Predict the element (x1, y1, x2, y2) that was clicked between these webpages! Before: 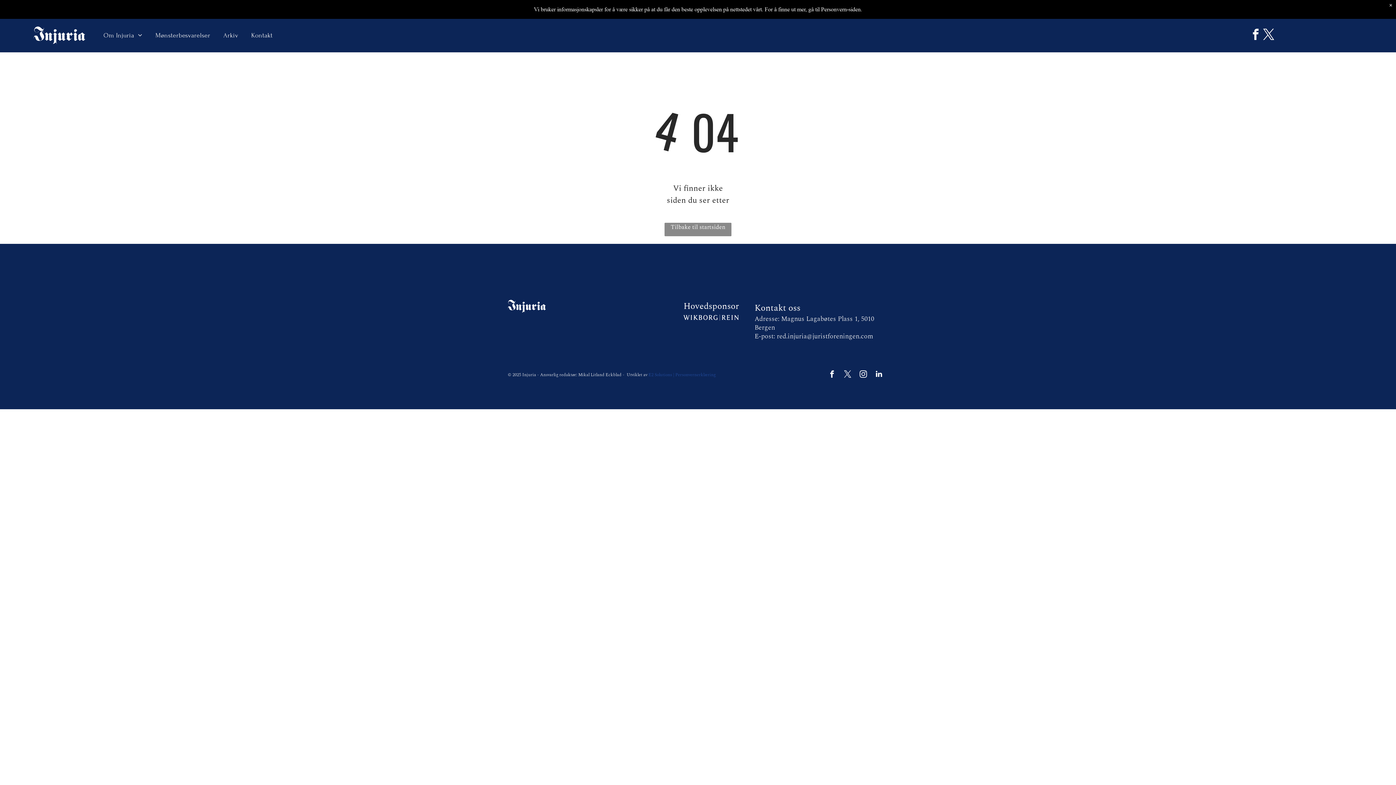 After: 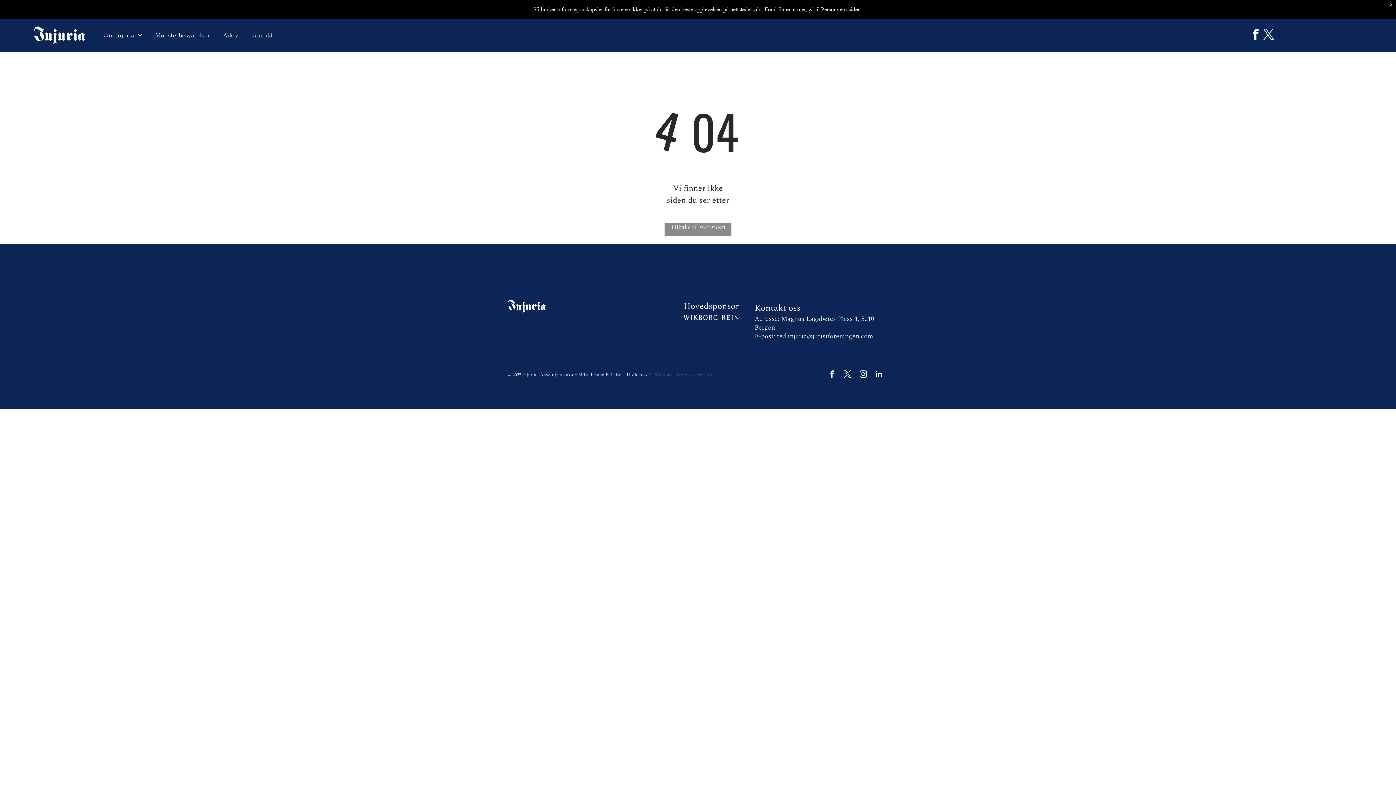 Action: bbox: (776, 331, 873, 341) label: red.injuria@juristforeningen.com